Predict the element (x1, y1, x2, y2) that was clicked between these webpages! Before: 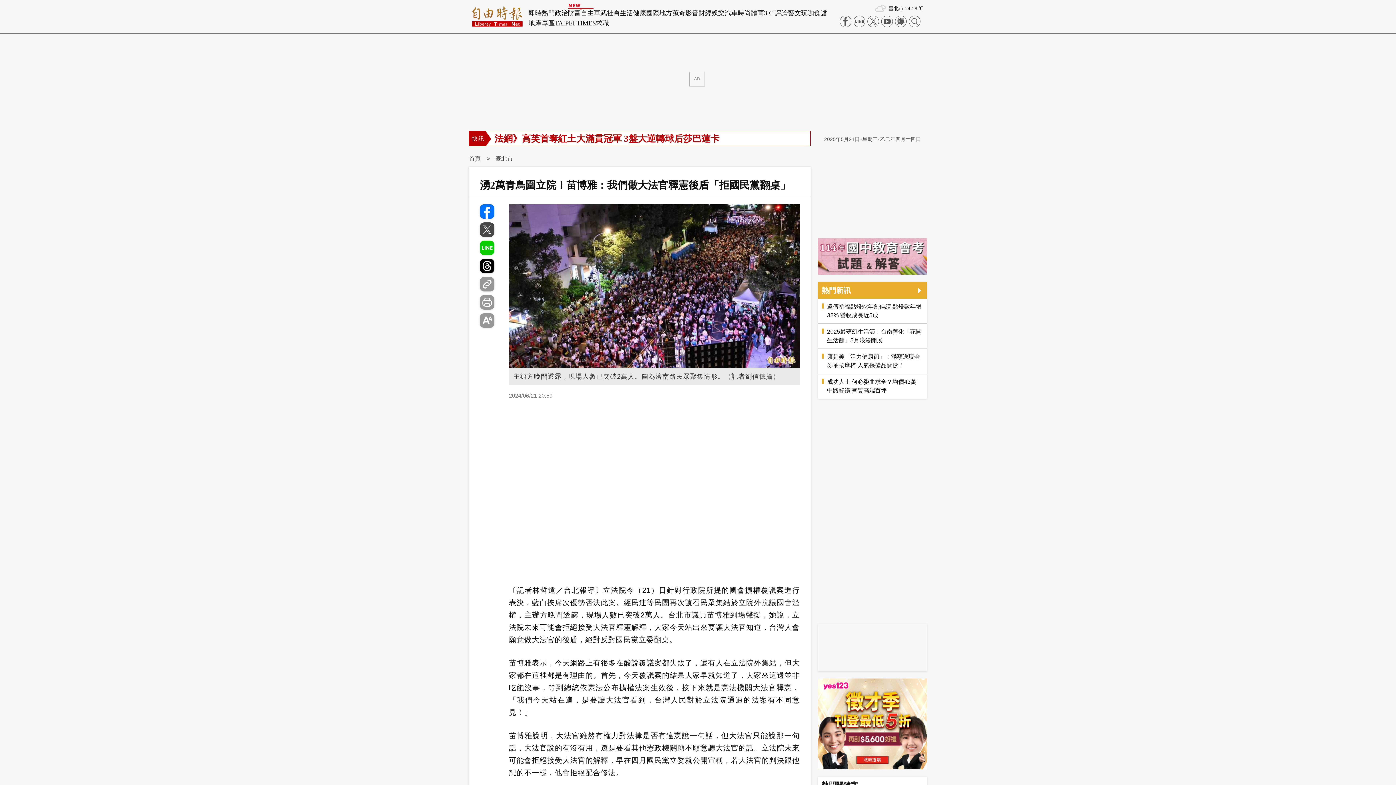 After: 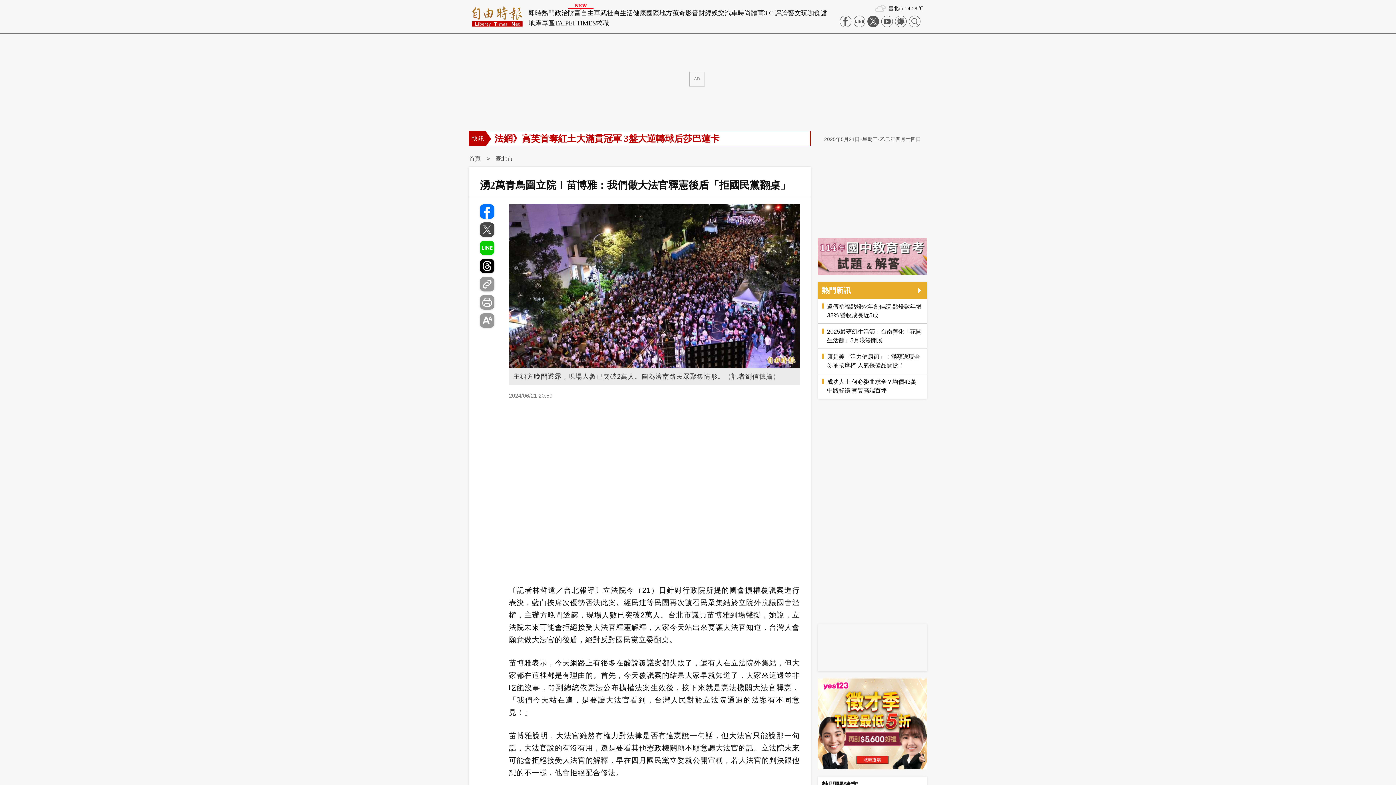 Action: bbox: (867, 15, 879, 27)